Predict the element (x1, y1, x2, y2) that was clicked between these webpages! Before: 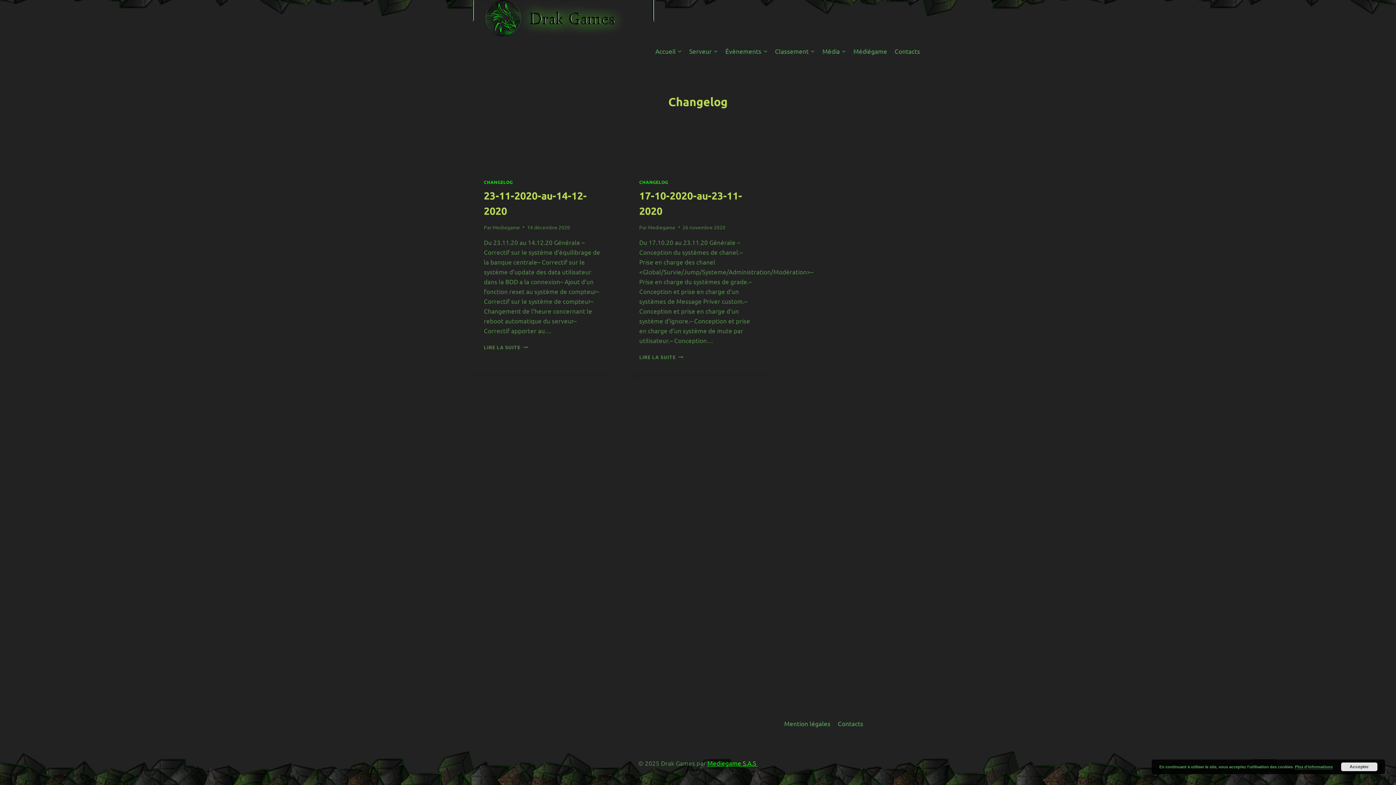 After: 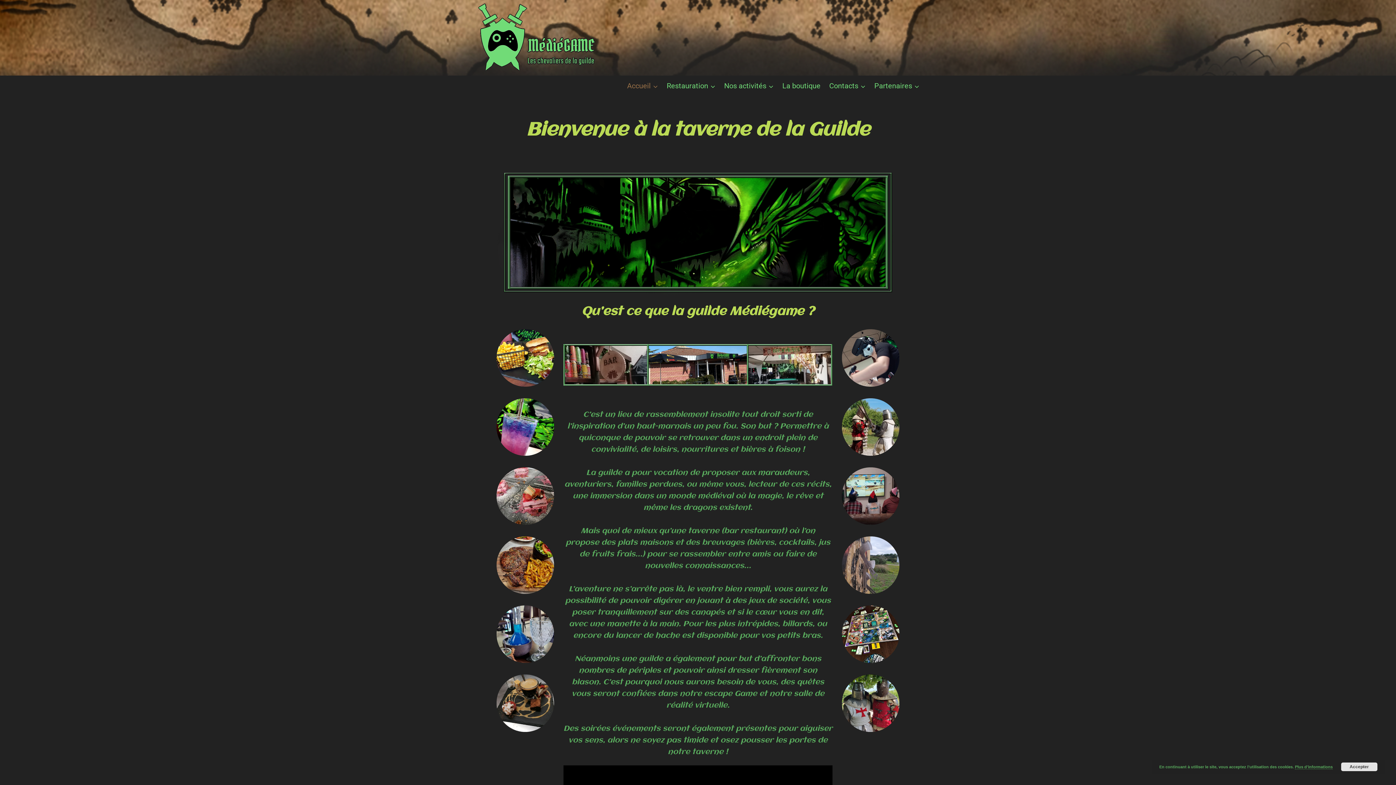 Action: label: Médiégame bbox: (849, 42, 891, 59)